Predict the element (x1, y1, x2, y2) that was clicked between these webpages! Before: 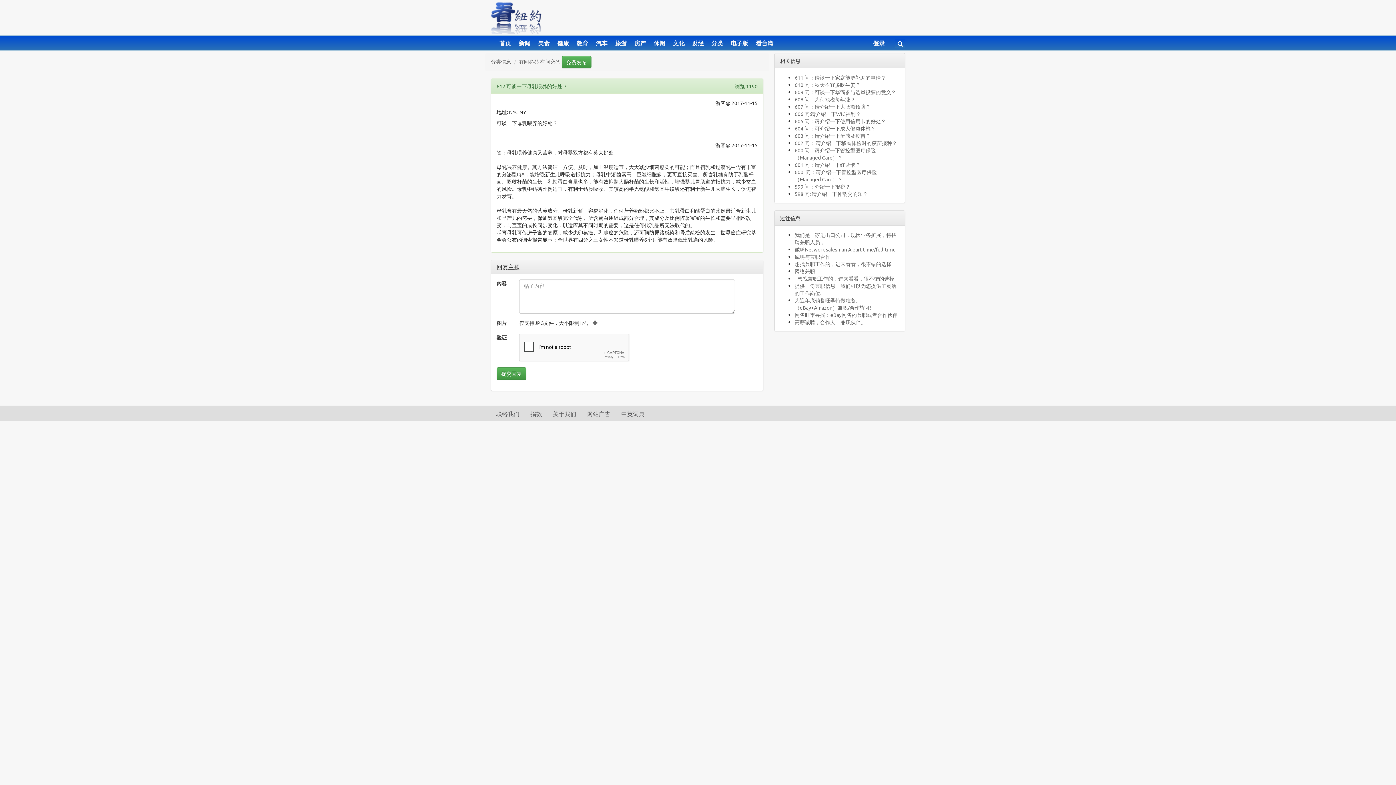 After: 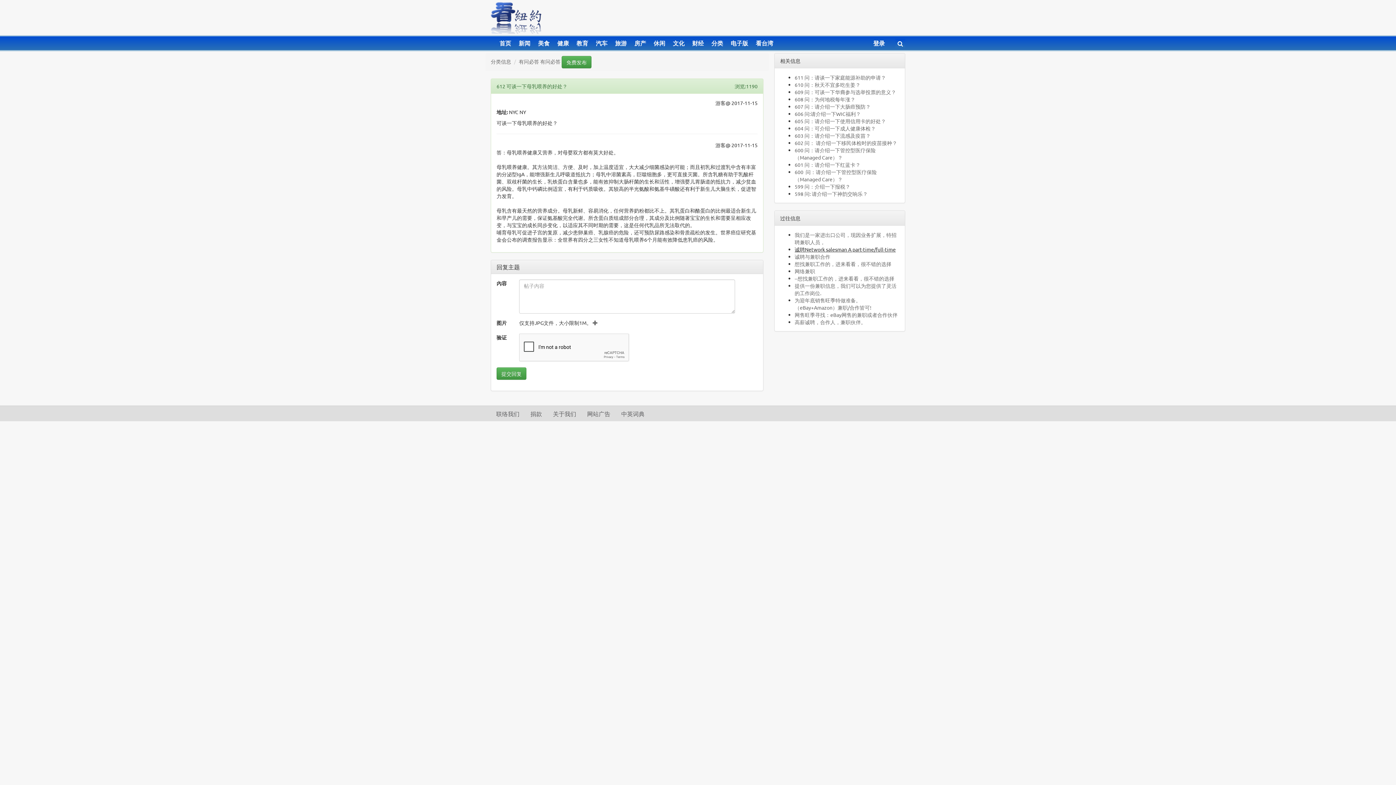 Action: bbox: (794, 246, 896, 252) label: 诚聘Network salesman A part-time/full-time